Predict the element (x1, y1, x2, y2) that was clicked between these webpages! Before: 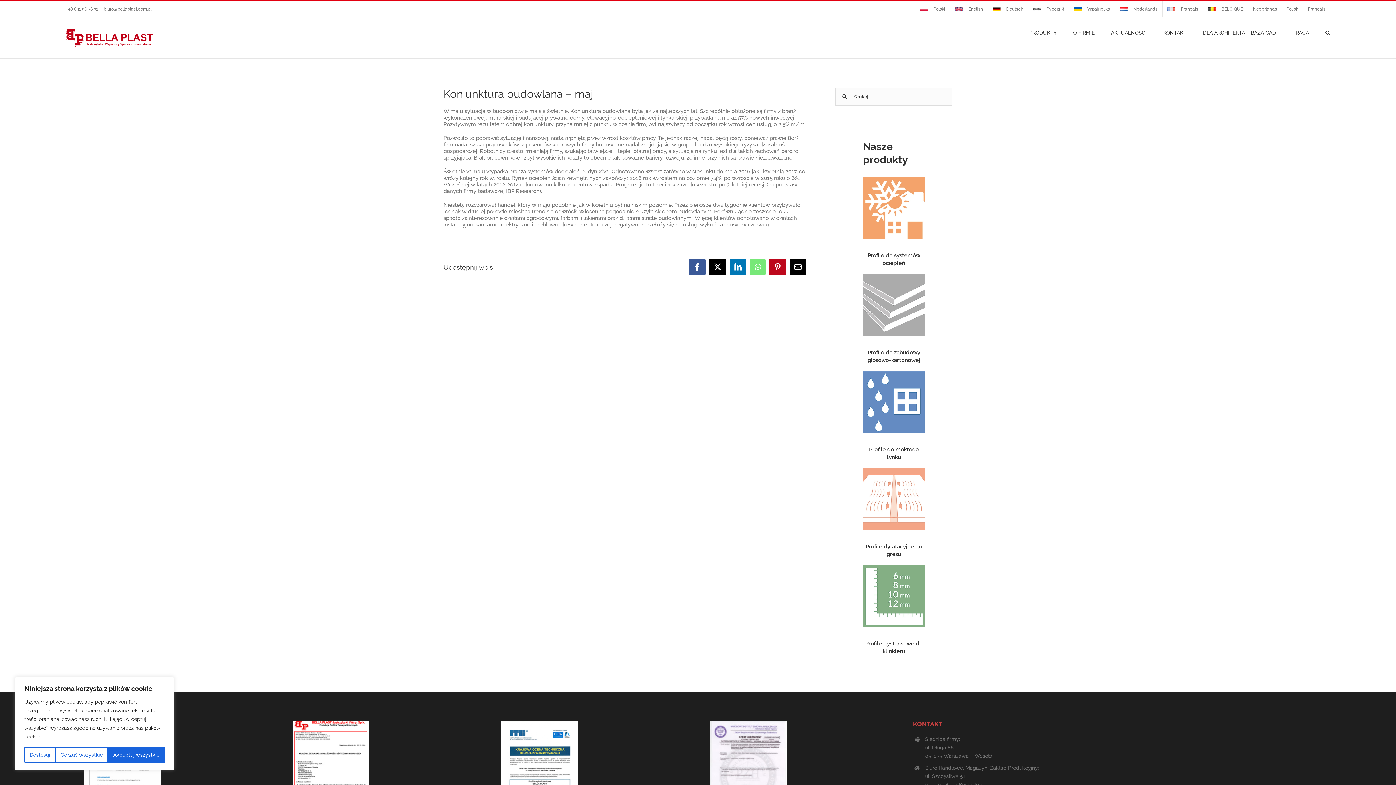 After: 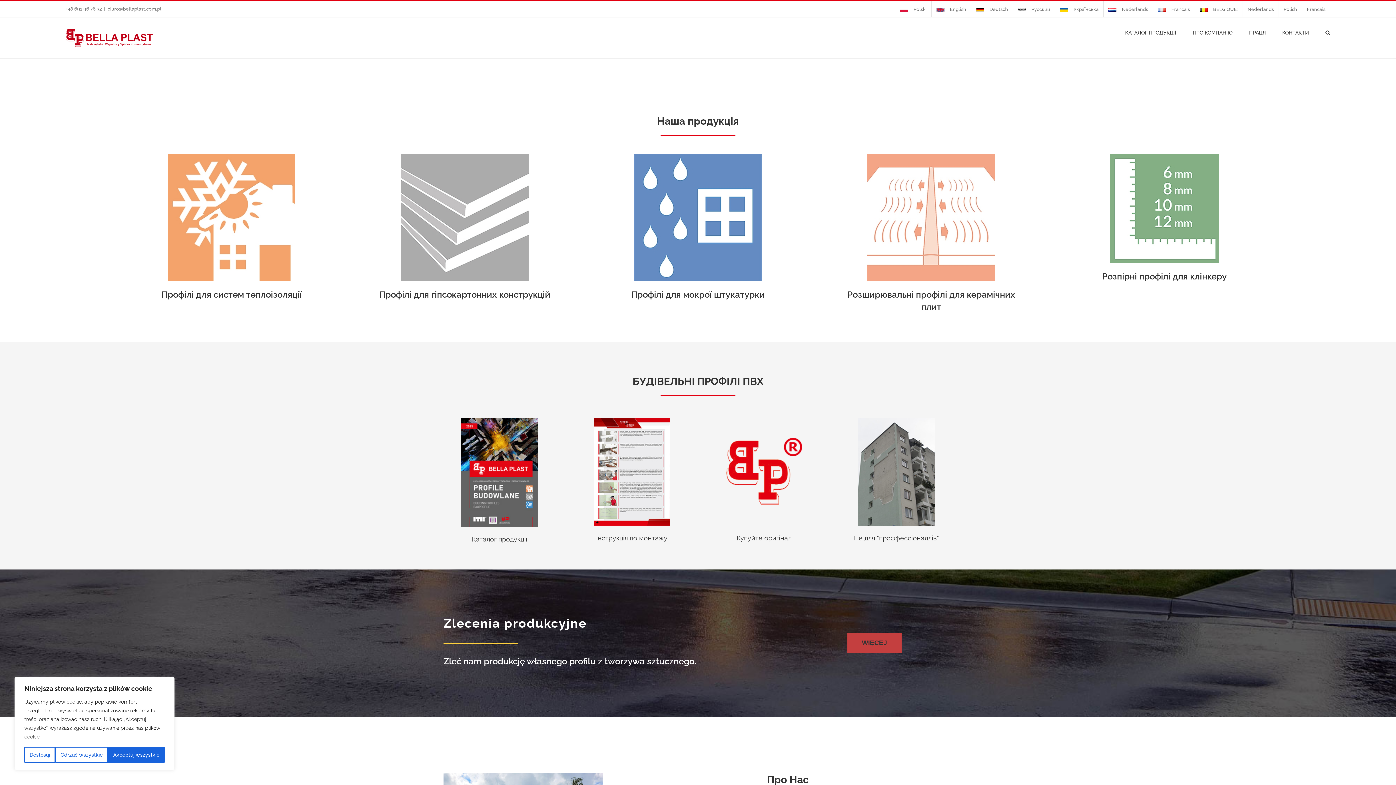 Action: bbox: (1069, 1, 1115, 17) label: Українська